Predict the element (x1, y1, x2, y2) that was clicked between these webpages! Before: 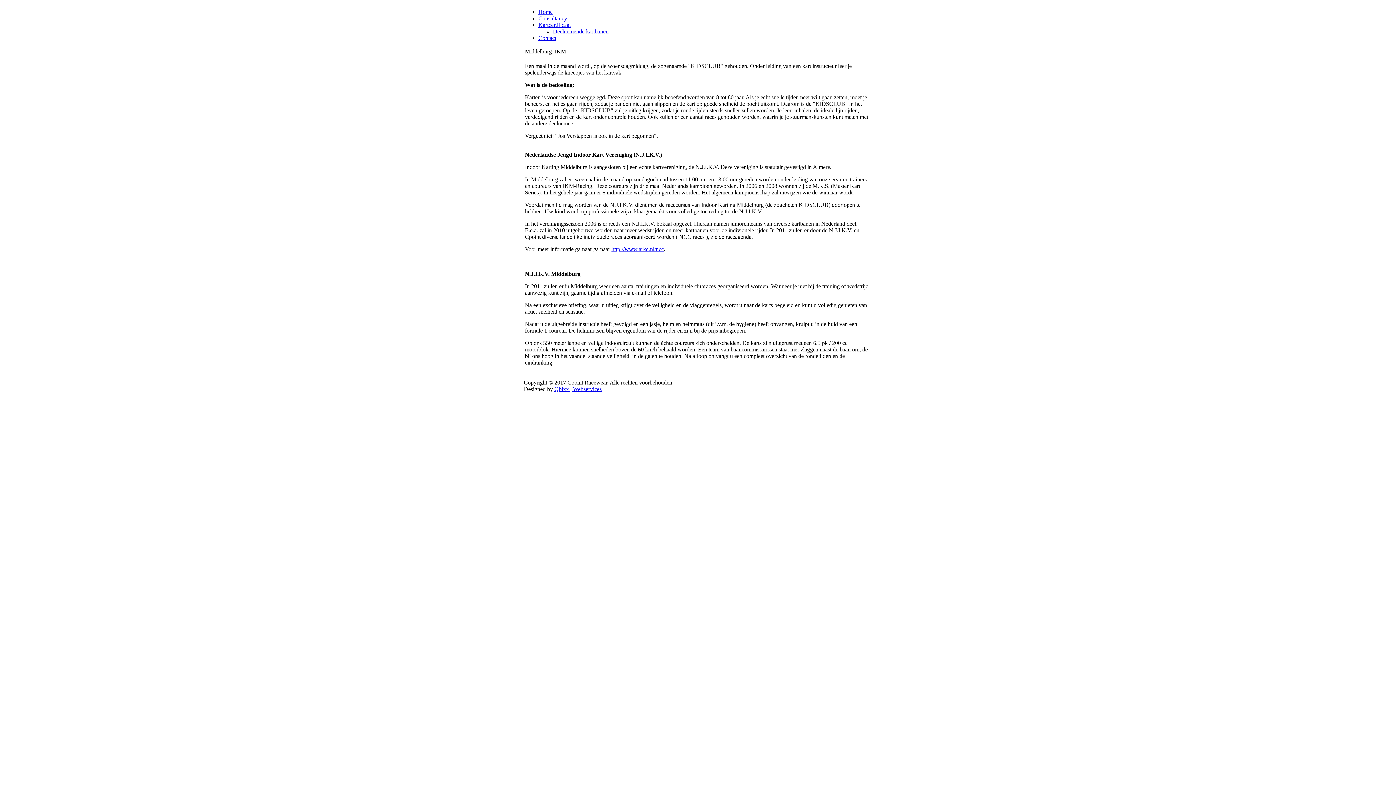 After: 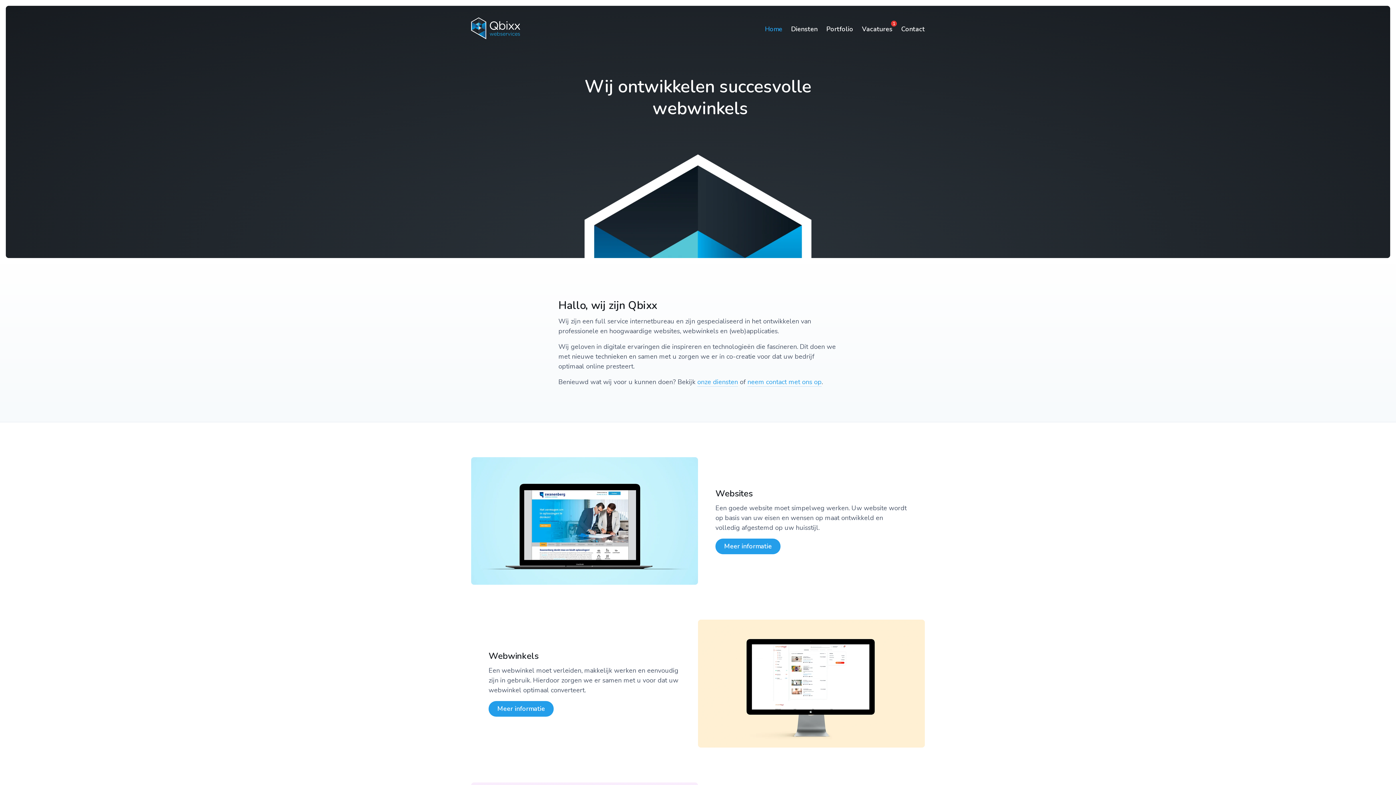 Action: label: Qbixx | Webservices bbox: (554, 386, 601, 392)